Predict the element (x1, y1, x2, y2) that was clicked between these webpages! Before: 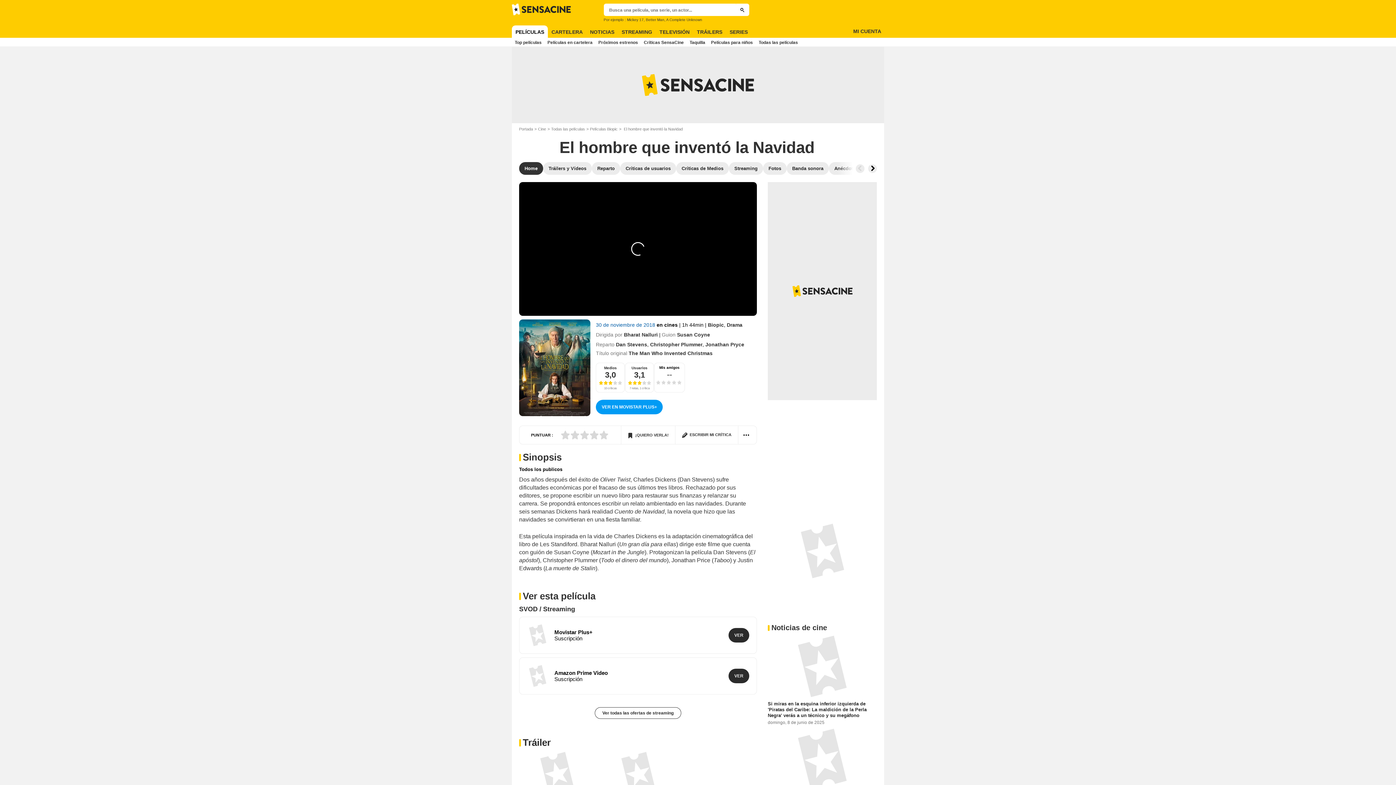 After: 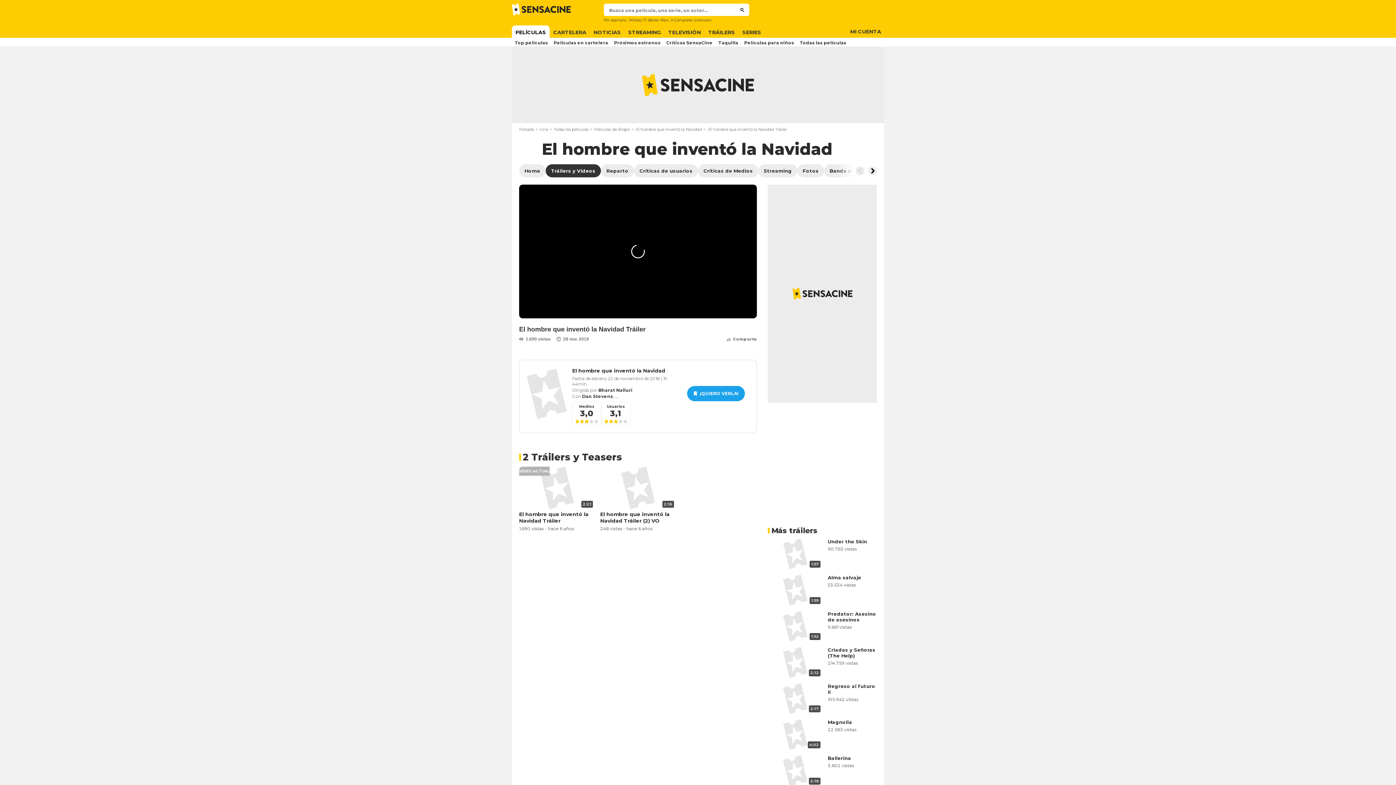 Action: label: Tráilers y Vídeos bbox: (543, 162, 592, 174)